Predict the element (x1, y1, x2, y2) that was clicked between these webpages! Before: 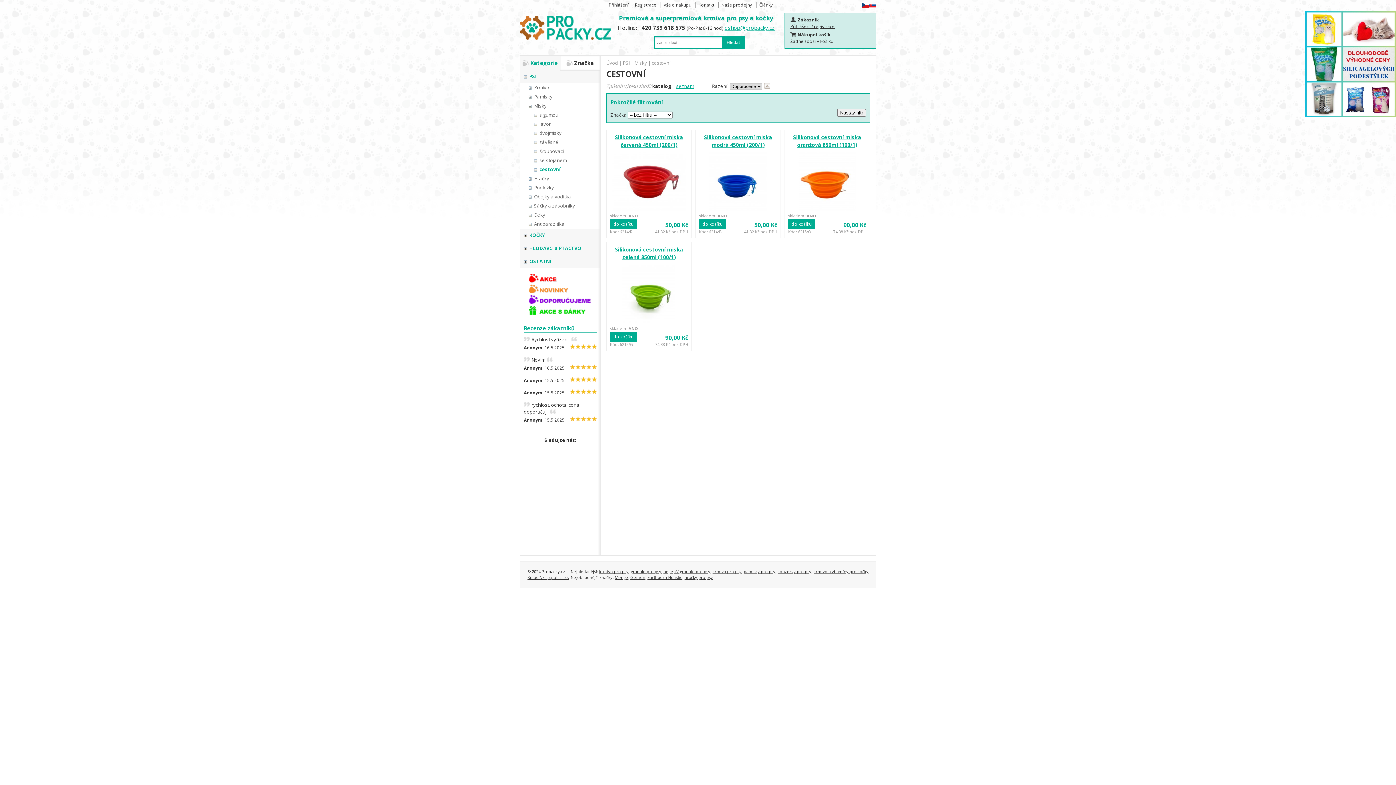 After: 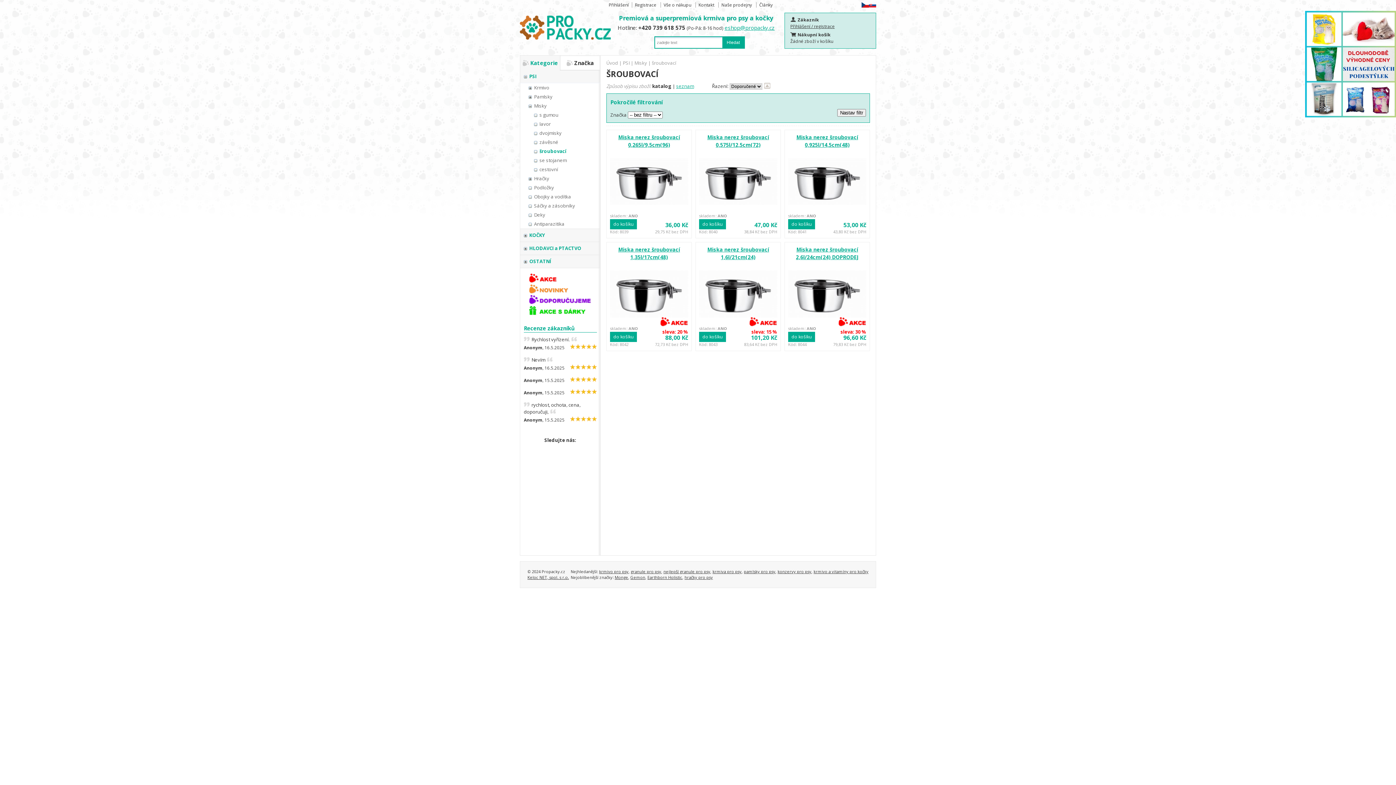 Action: bbox: (539, 146, 600, 156) label: šroubovací